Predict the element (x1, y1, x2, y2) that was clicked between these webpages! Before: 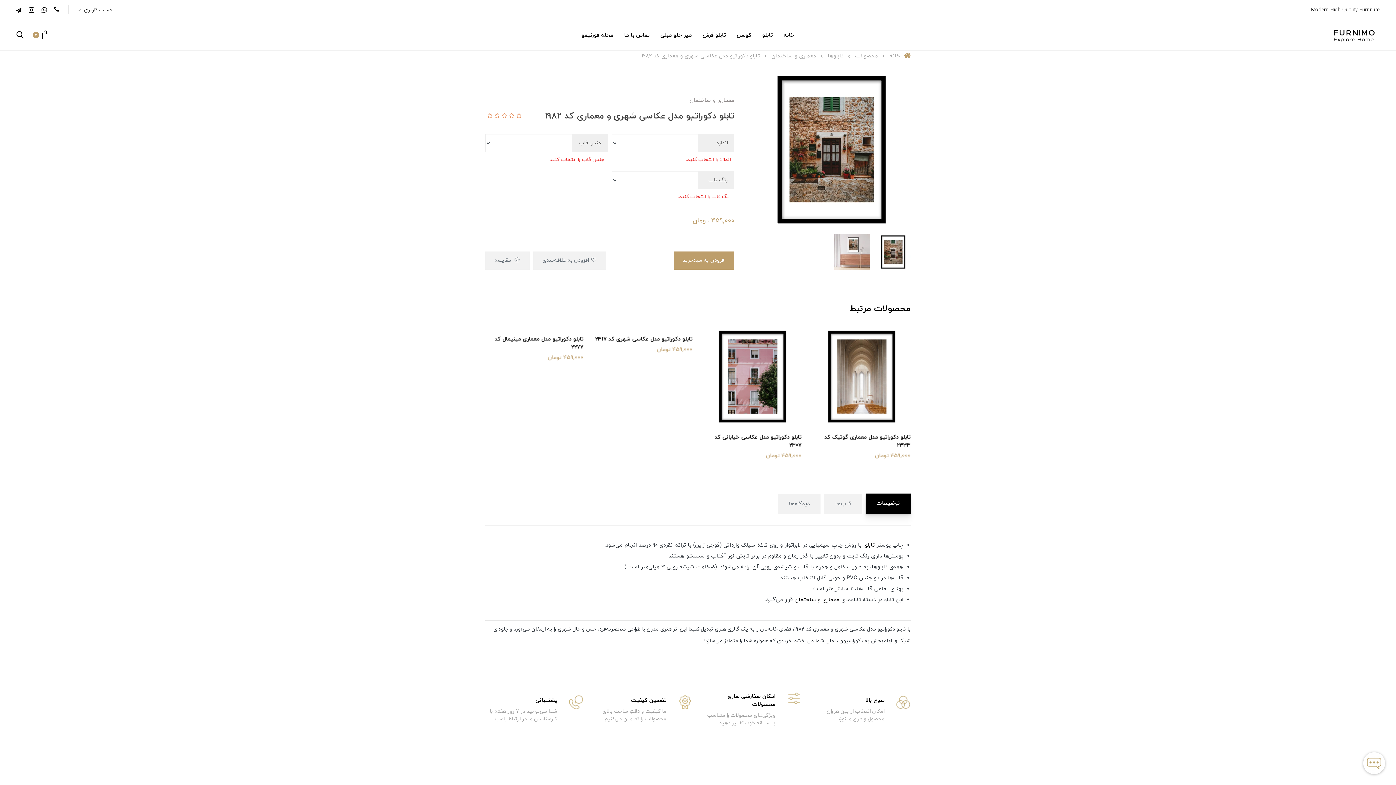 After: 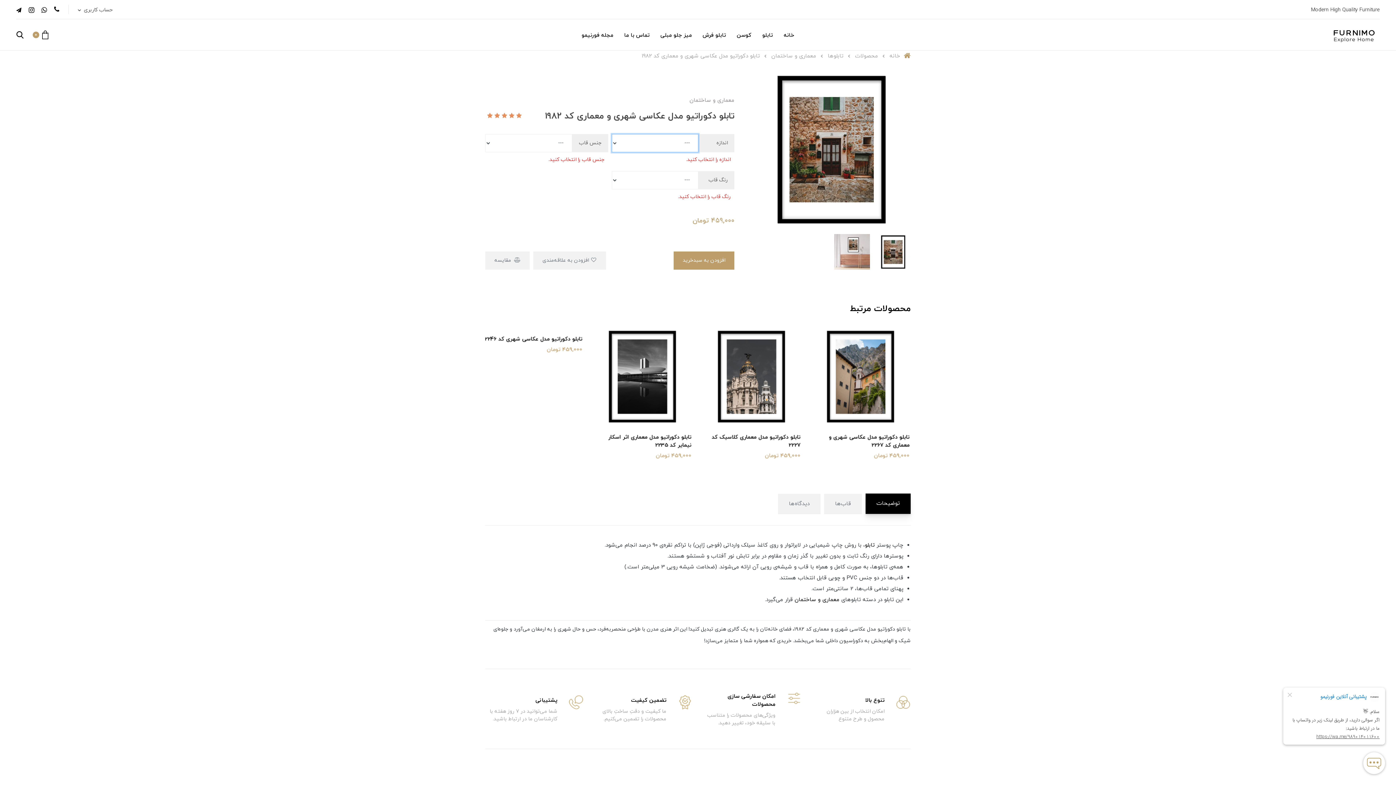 Action: bbox: (487, 112, 492, 120)